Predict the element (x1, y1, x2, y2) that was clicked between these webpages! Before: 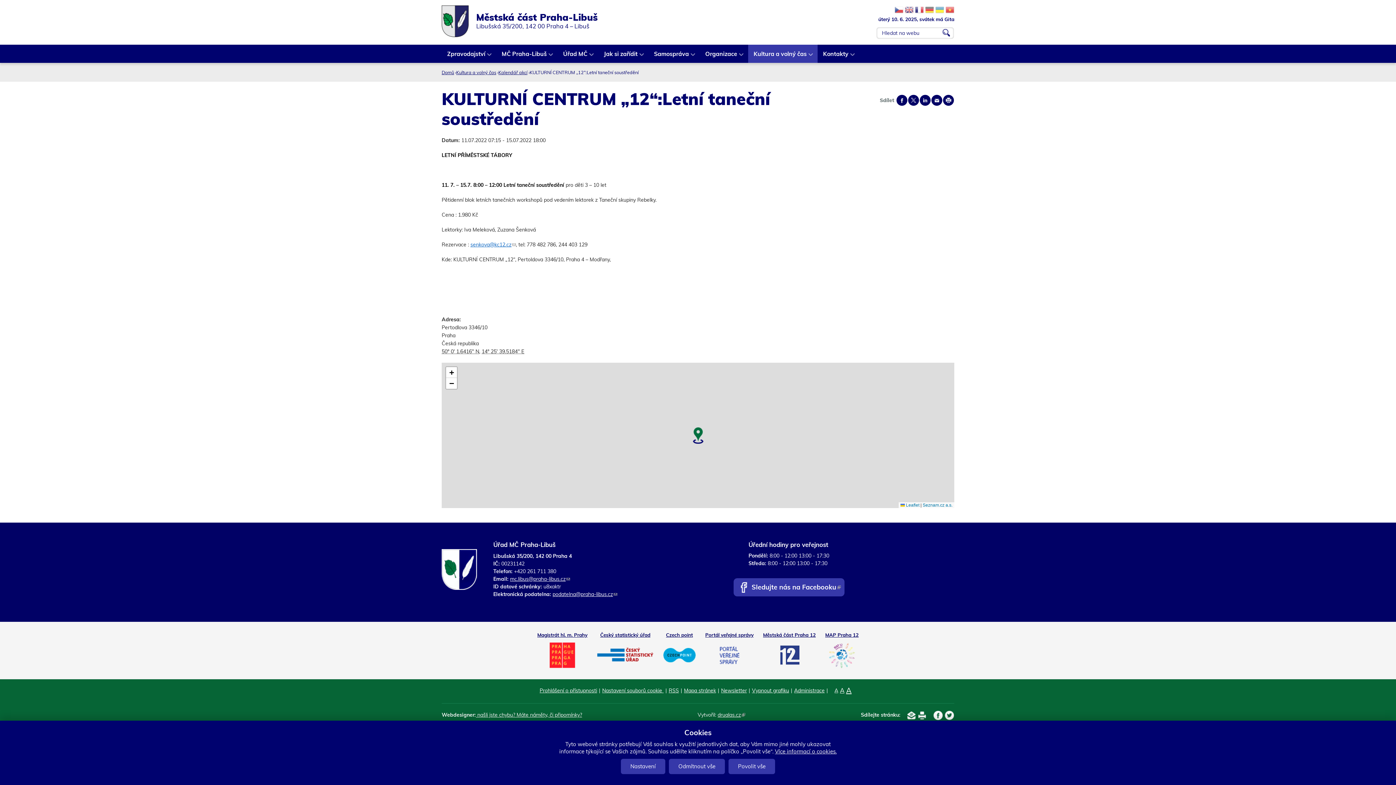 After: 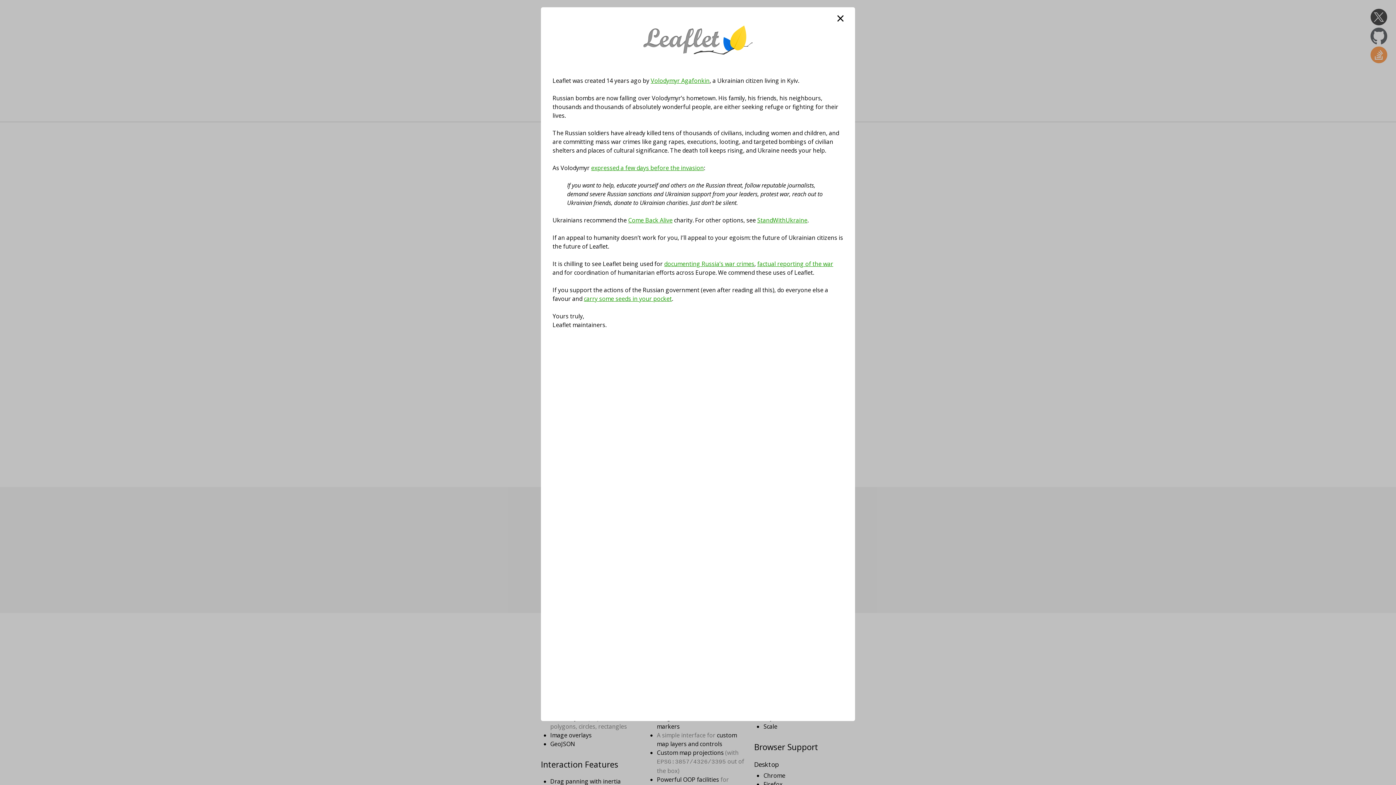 Action: bbox: (900, 502, 919, 508) label:  Leaflet